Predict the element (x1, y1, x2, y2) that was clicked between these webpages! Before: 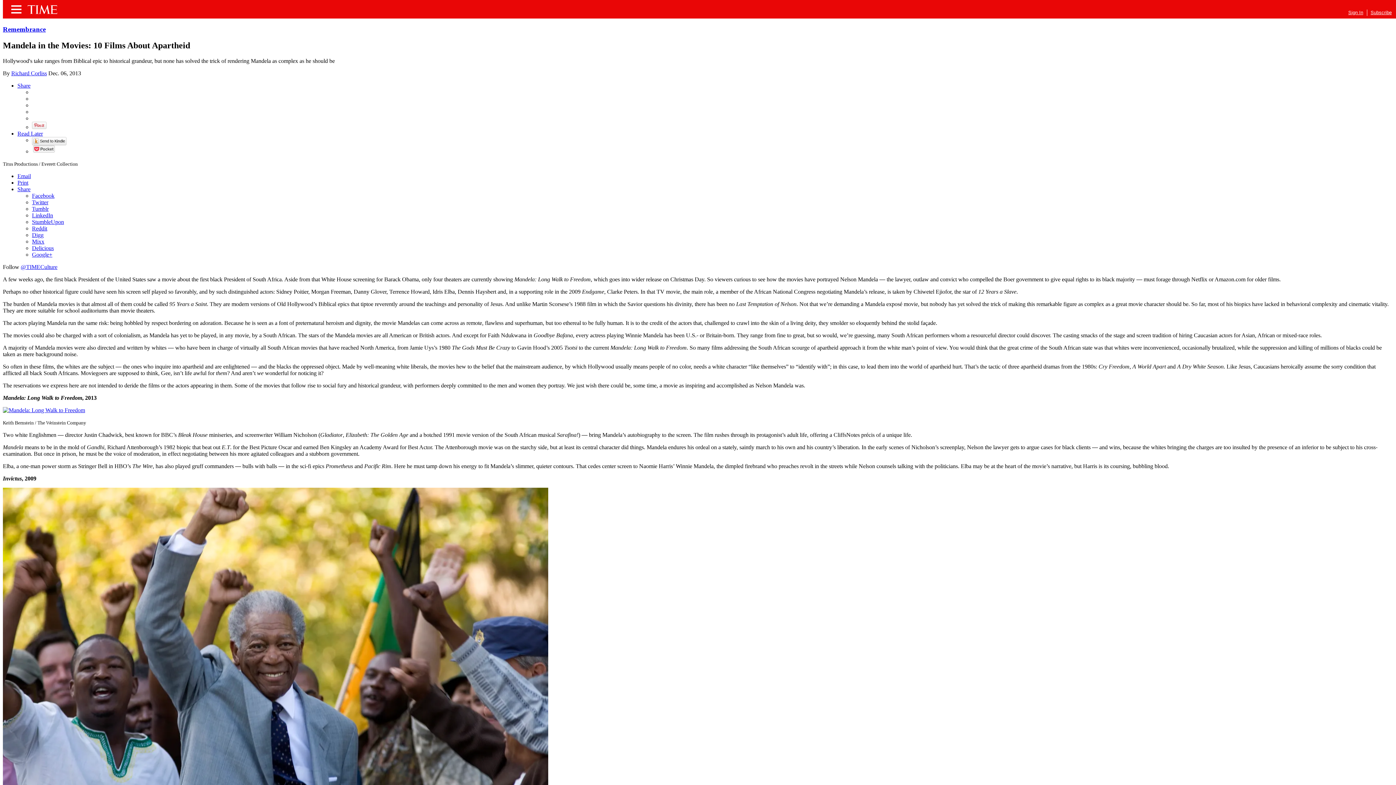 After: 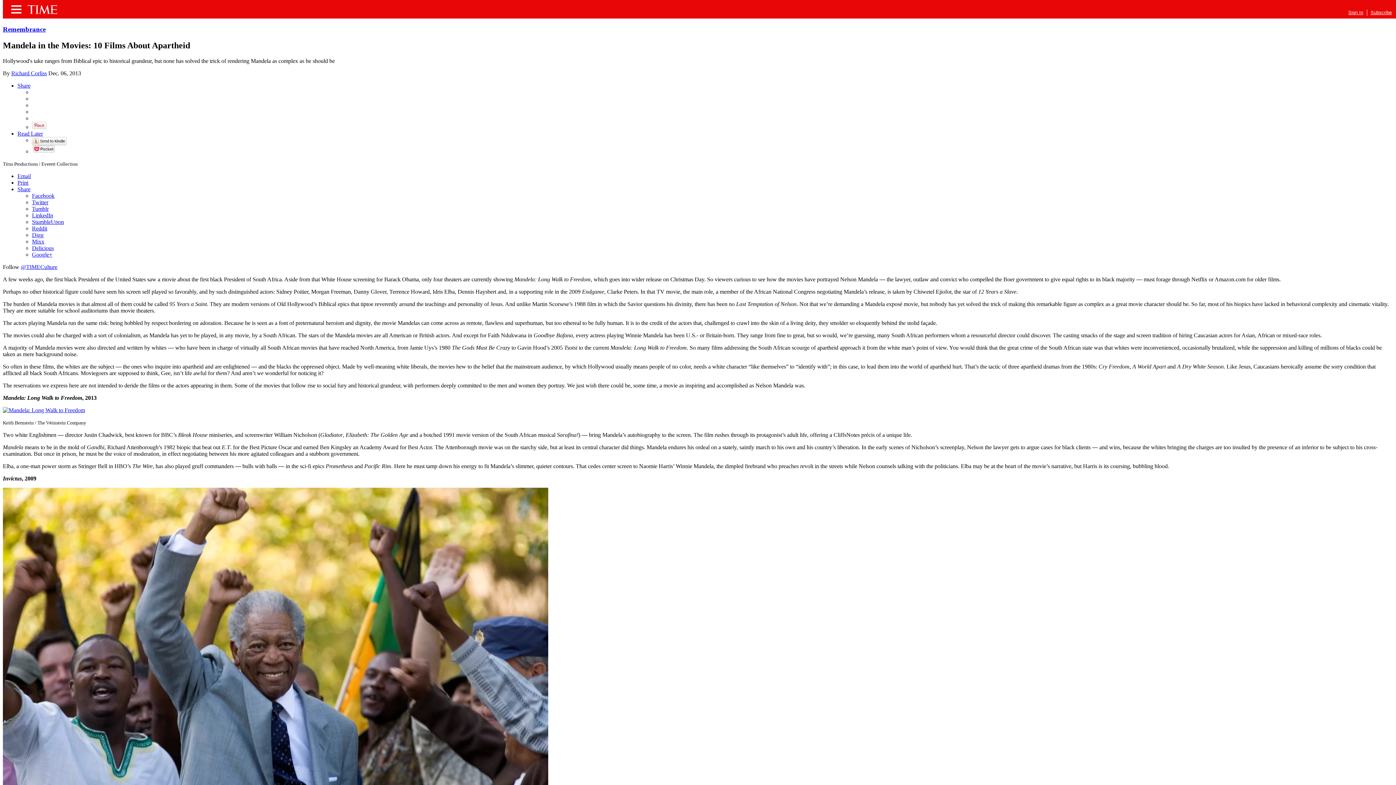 Action: label: Digg bbox: (32, 231, 43, 238)